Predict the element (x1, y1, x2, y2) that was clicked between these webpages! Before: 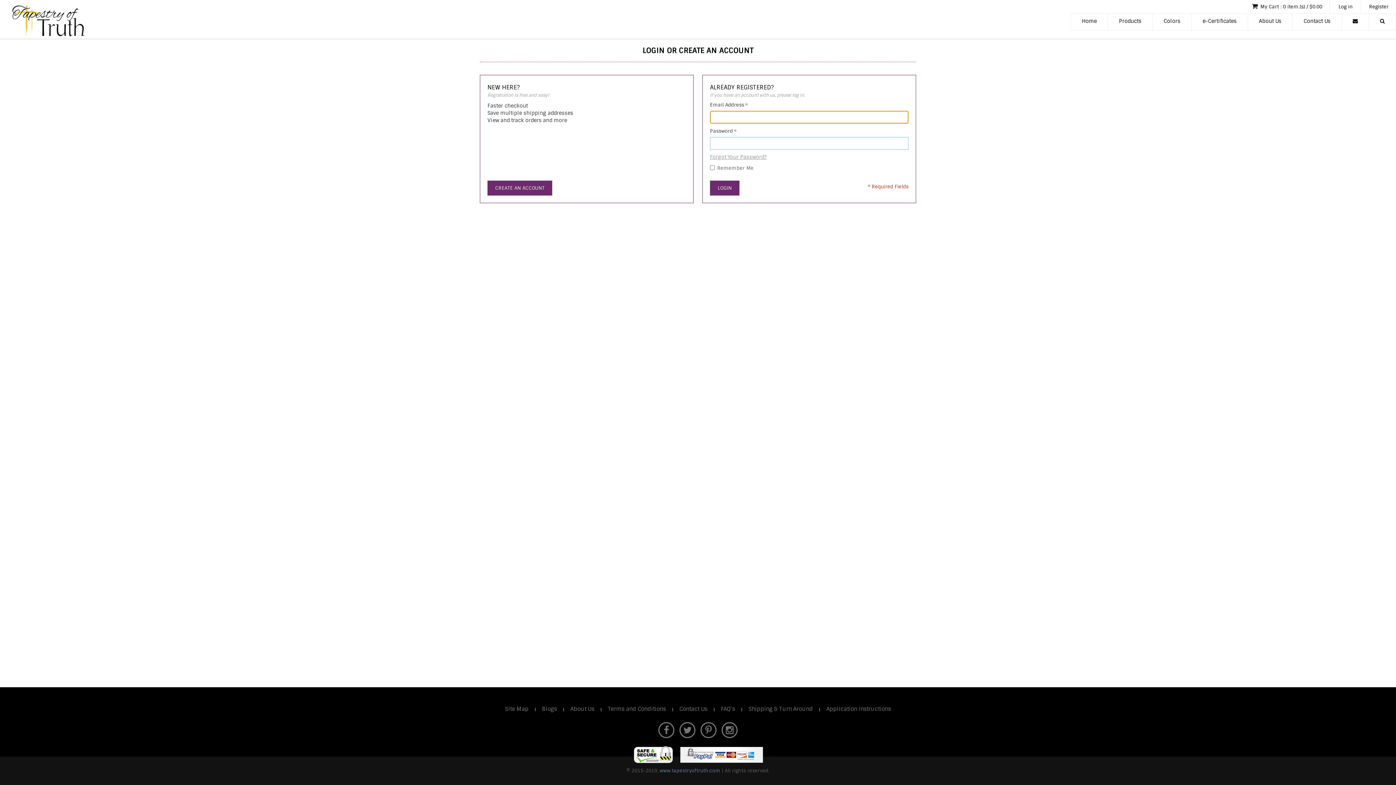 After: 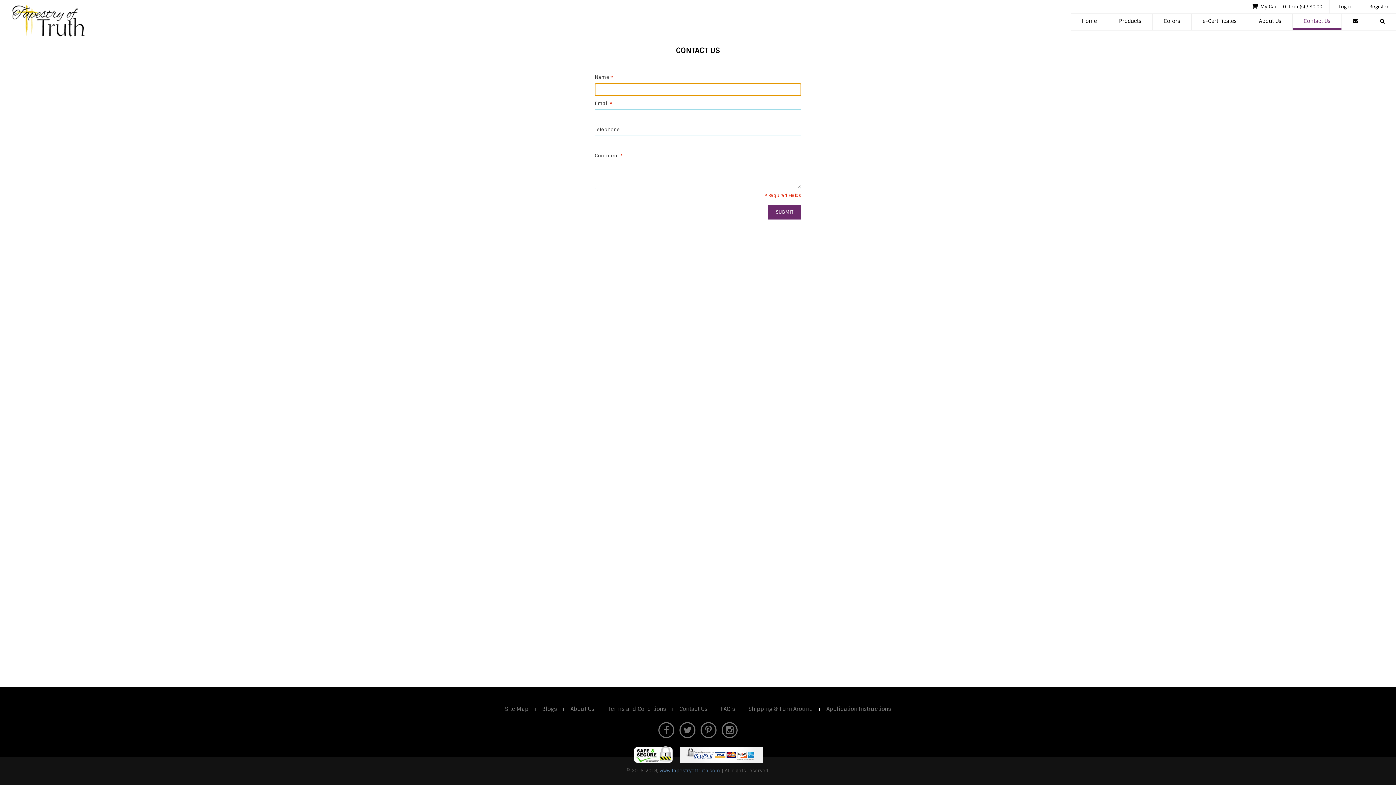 Action: label: Contact Us bbox: (1293, 13, 1341, 30)